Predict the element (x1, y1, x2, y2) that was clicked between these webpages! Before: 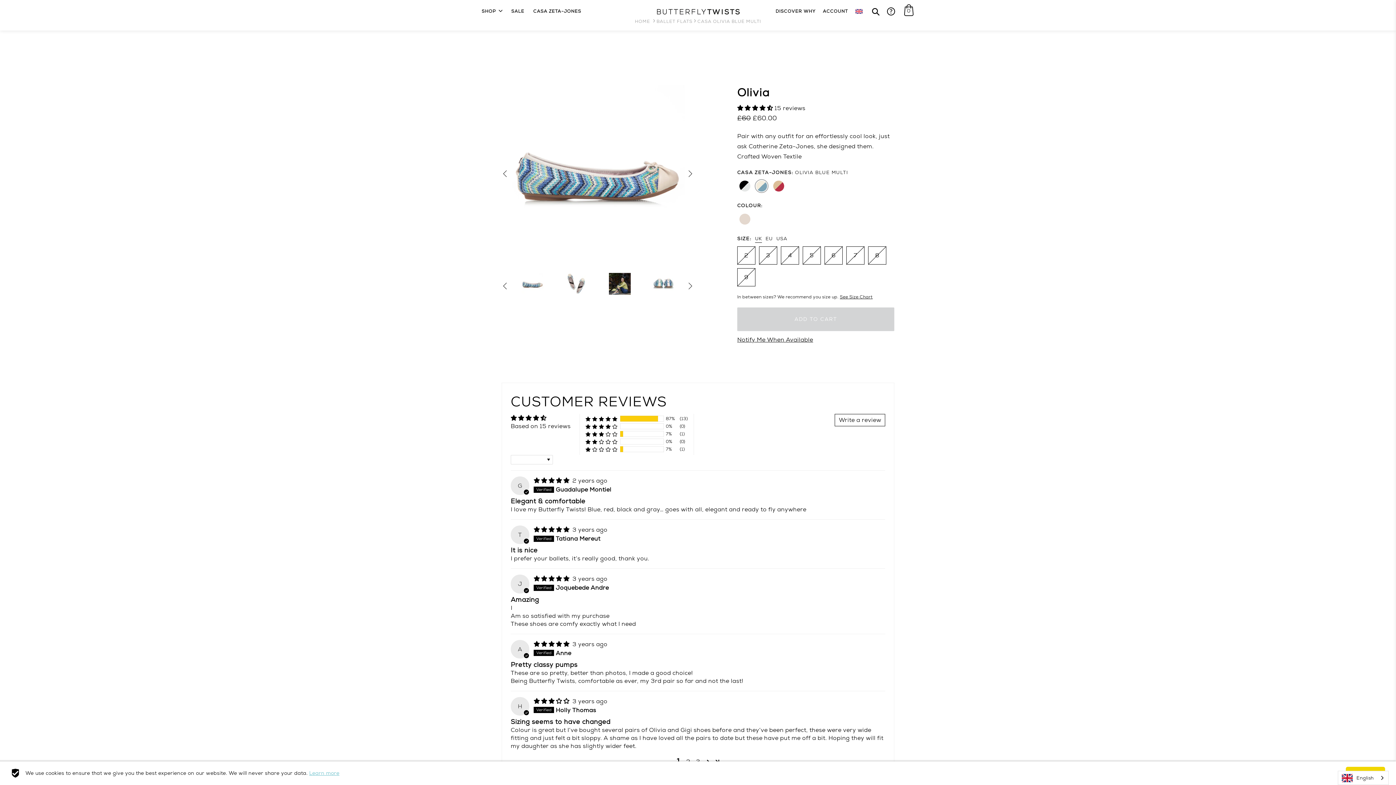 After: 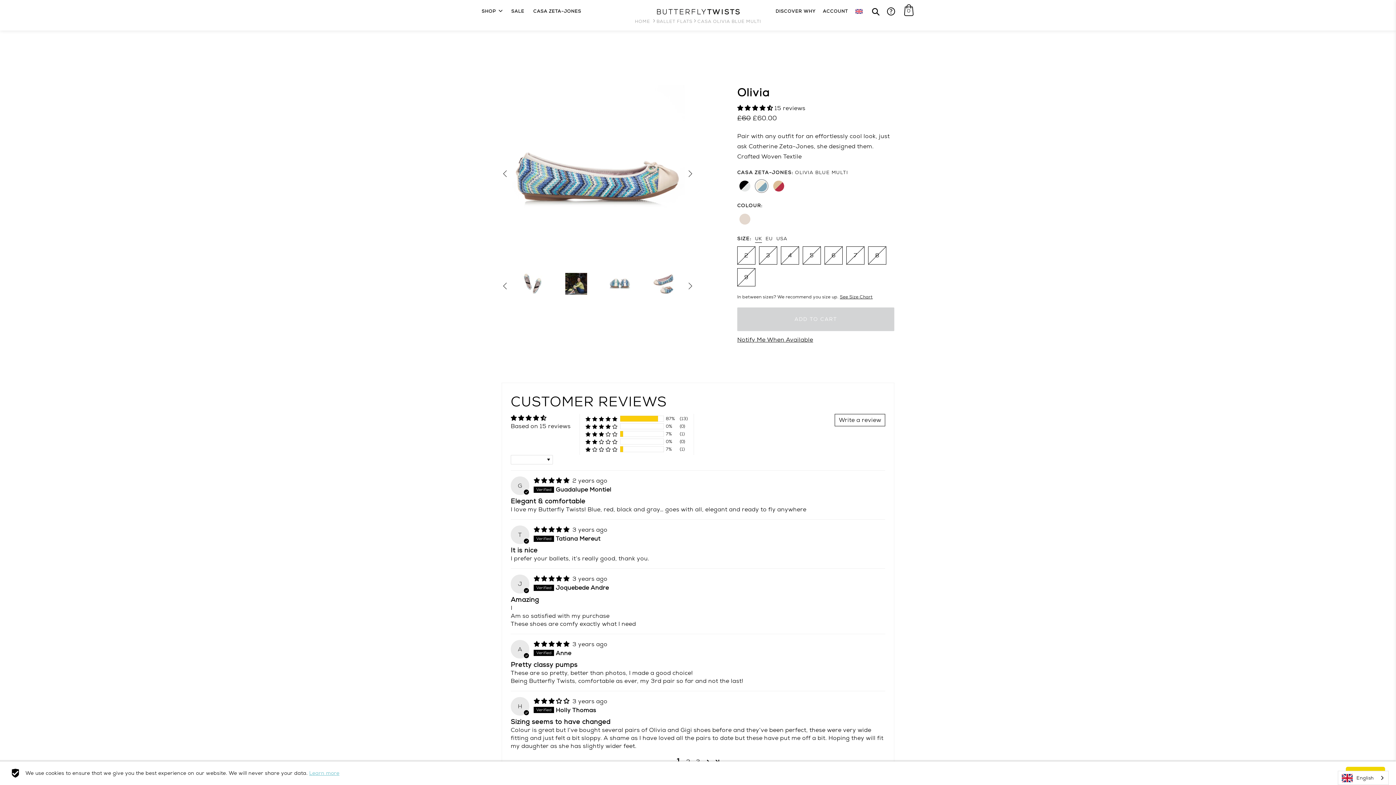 Action: label: Next bbox: (687, 282, 693, 289)